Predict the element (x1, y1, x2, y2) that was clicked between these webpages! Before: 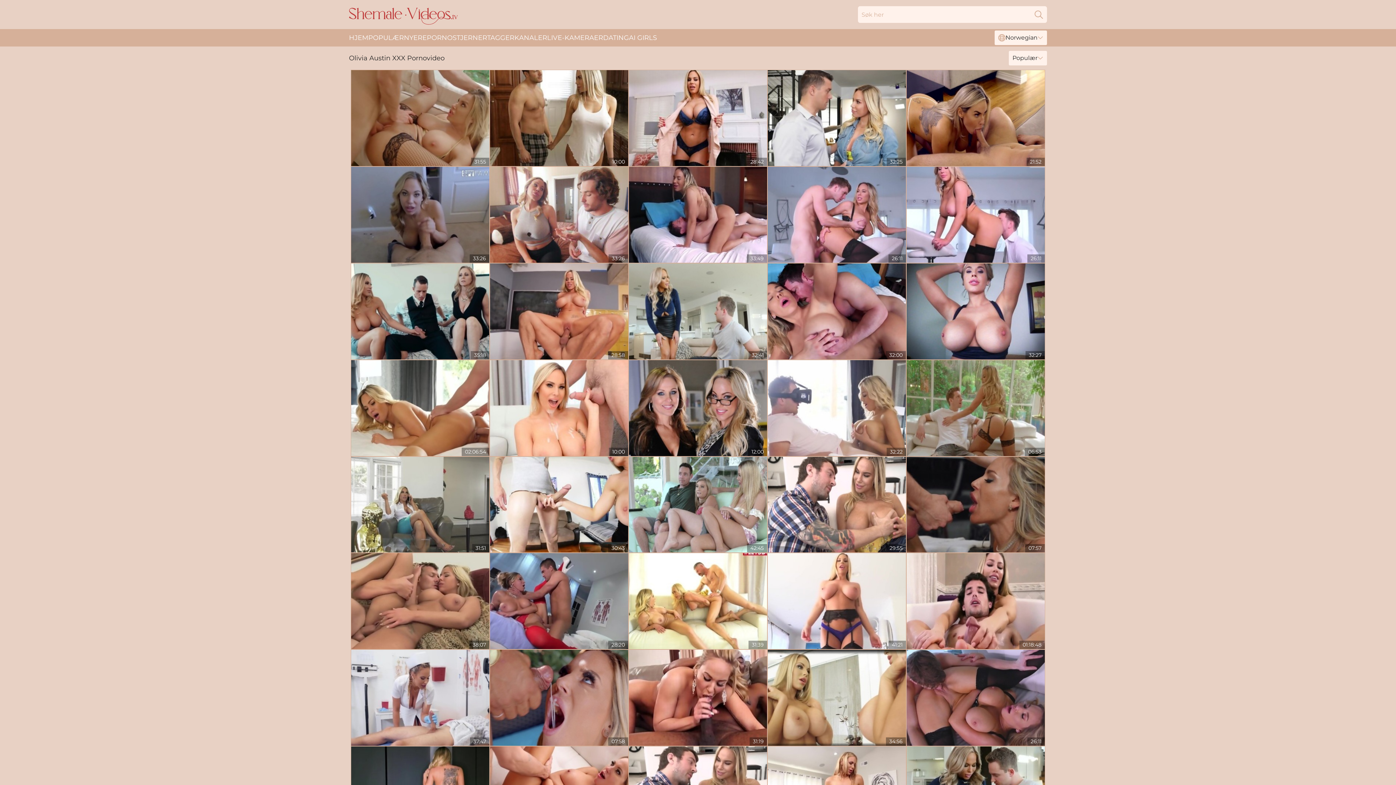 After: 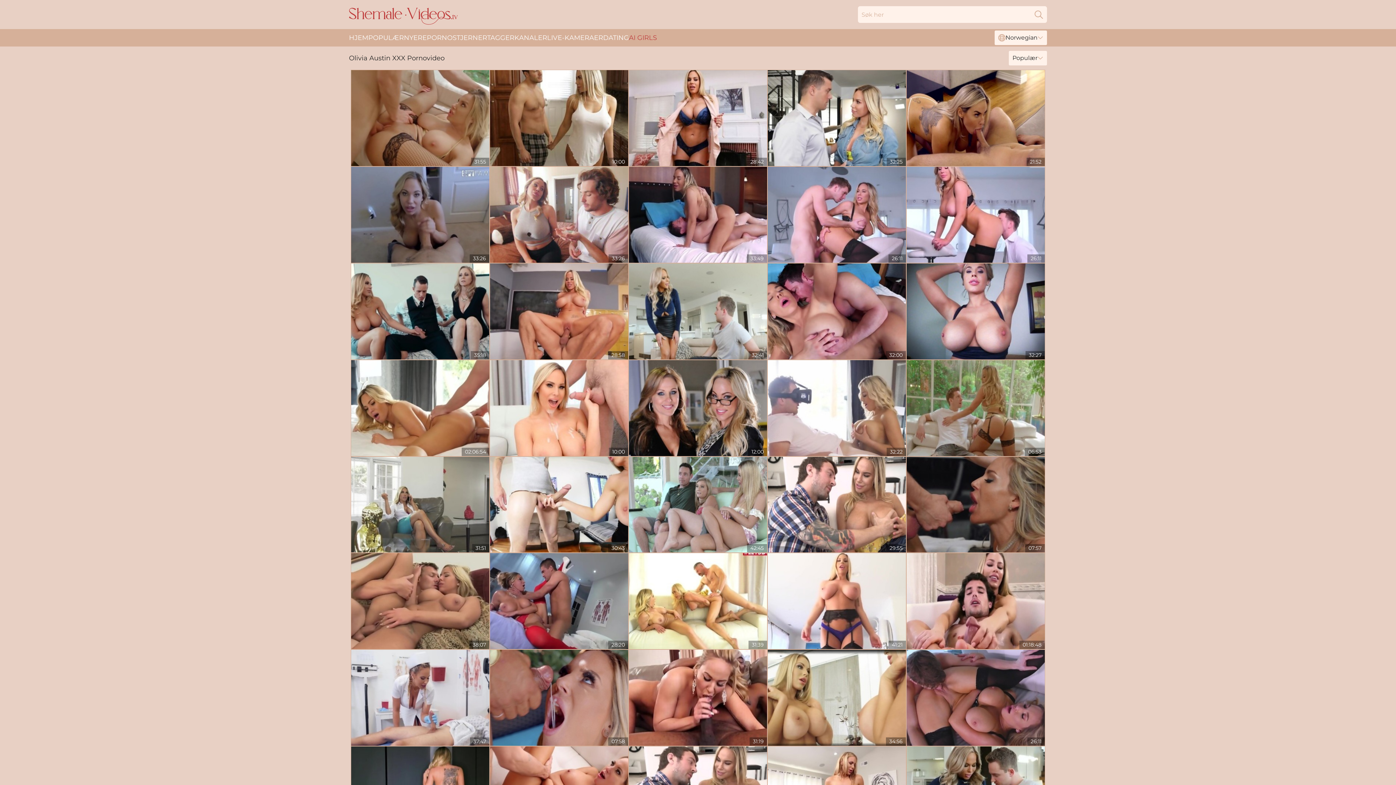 Action: label: AI GIRLS bbox: (629, 29, 657, 46)